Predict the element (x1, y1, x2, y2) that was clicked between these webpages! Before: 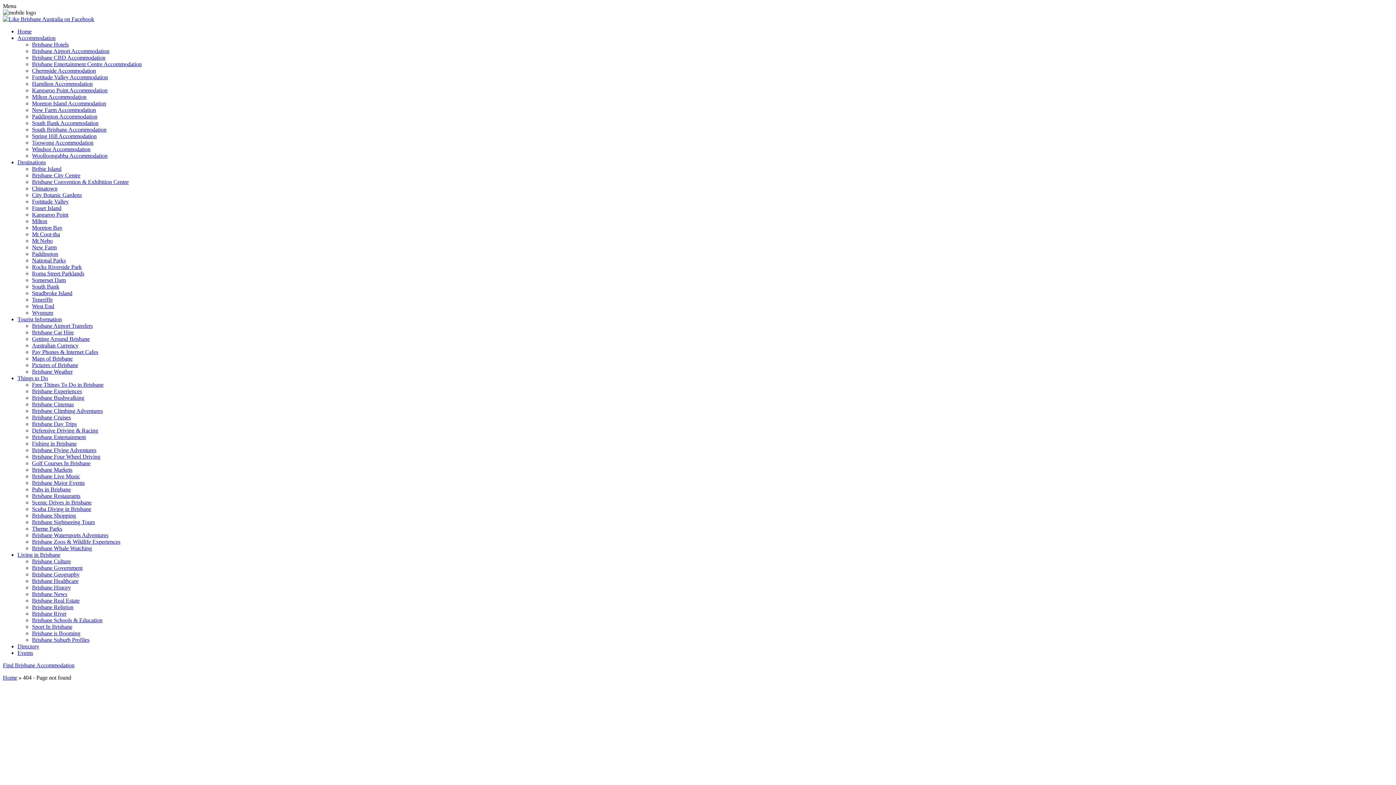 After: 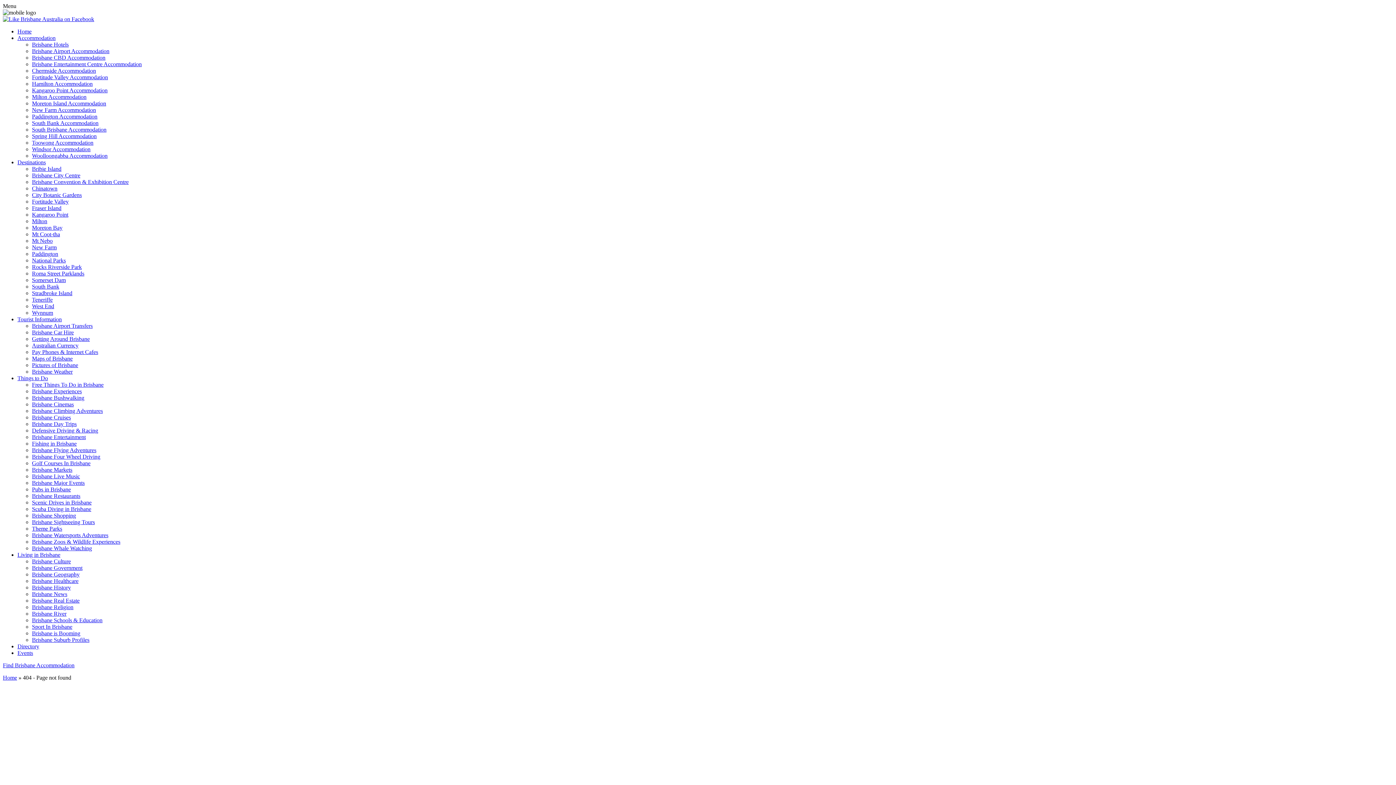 Action: label: Teneriffe bbox: (32, 296, 52, 302)